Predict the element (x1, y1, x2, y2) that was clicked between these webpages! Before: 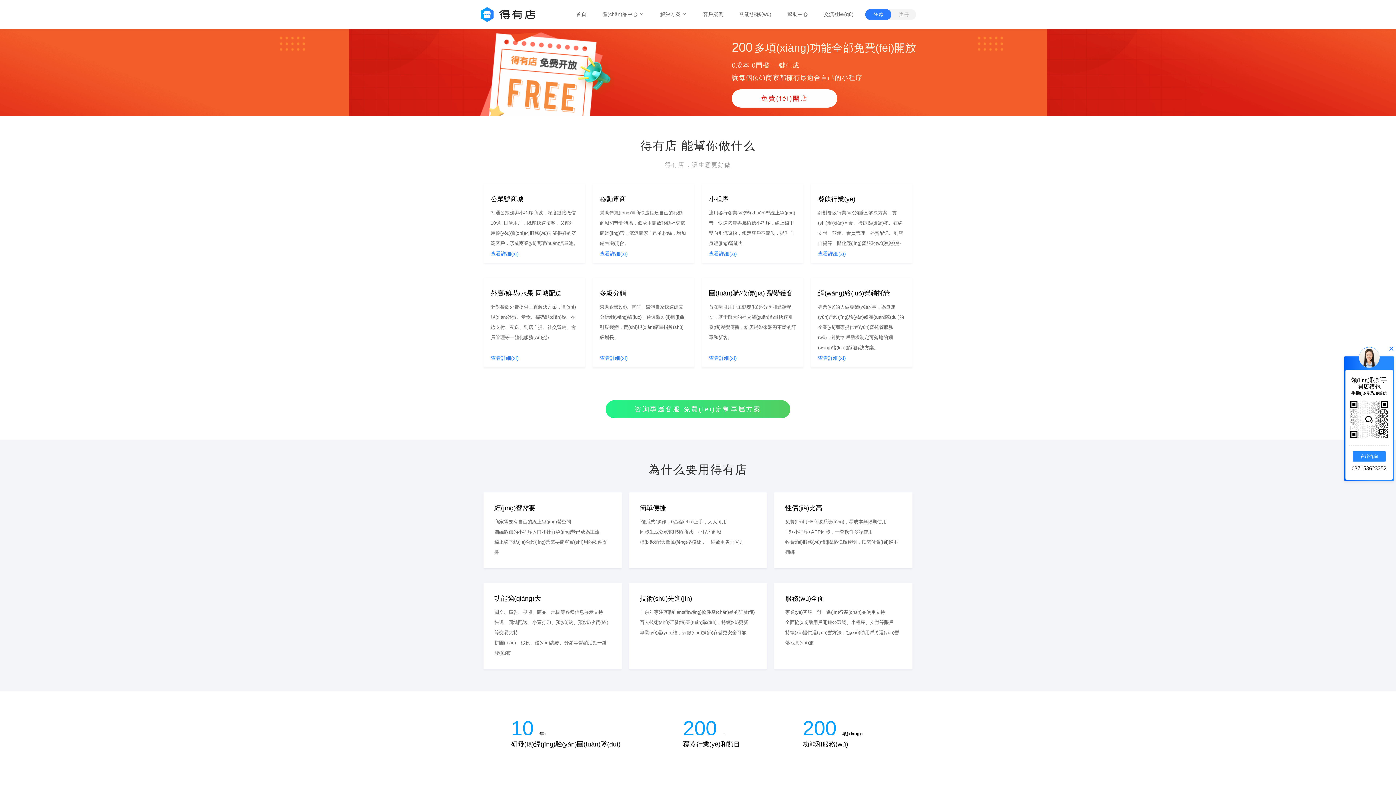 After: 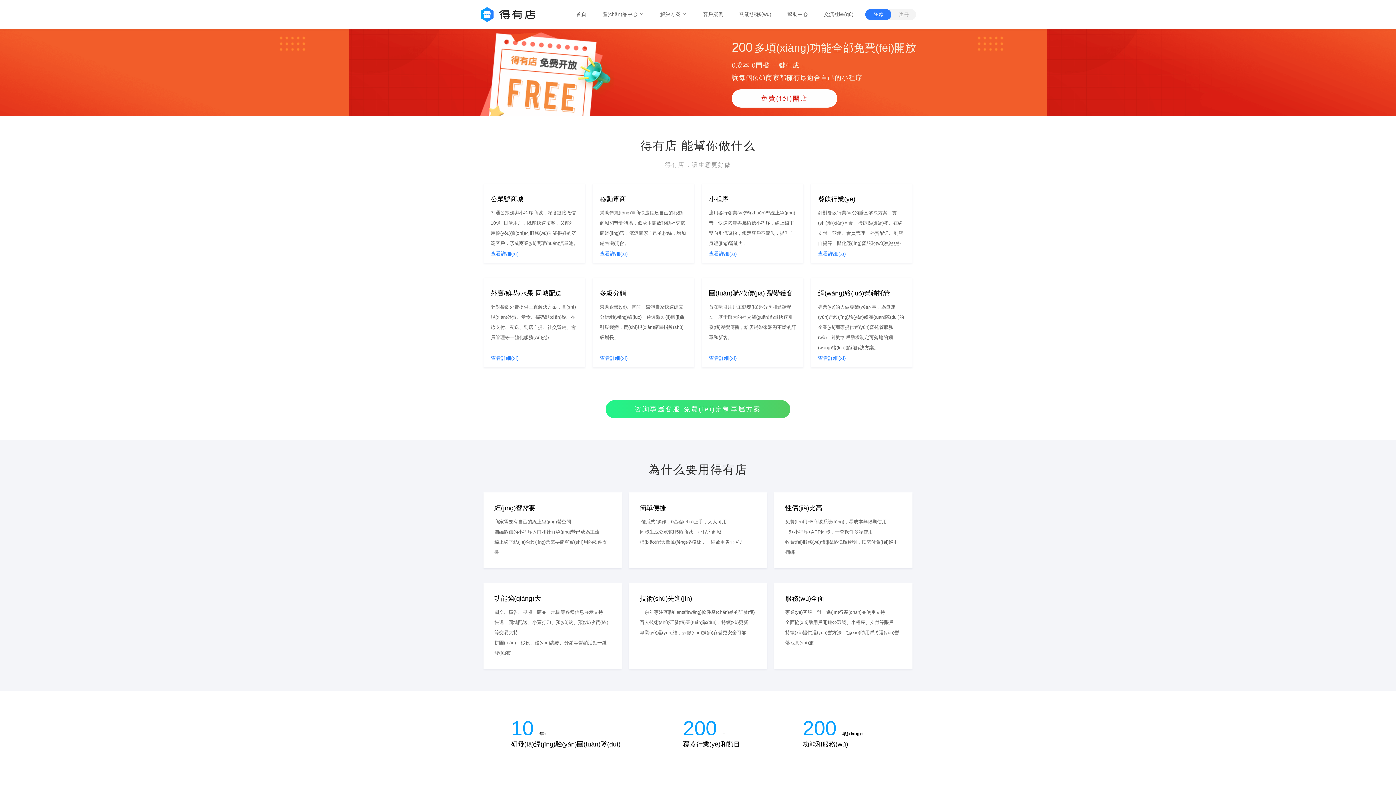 Action: bbox: (1389, 343, 1394, 350) label: ×